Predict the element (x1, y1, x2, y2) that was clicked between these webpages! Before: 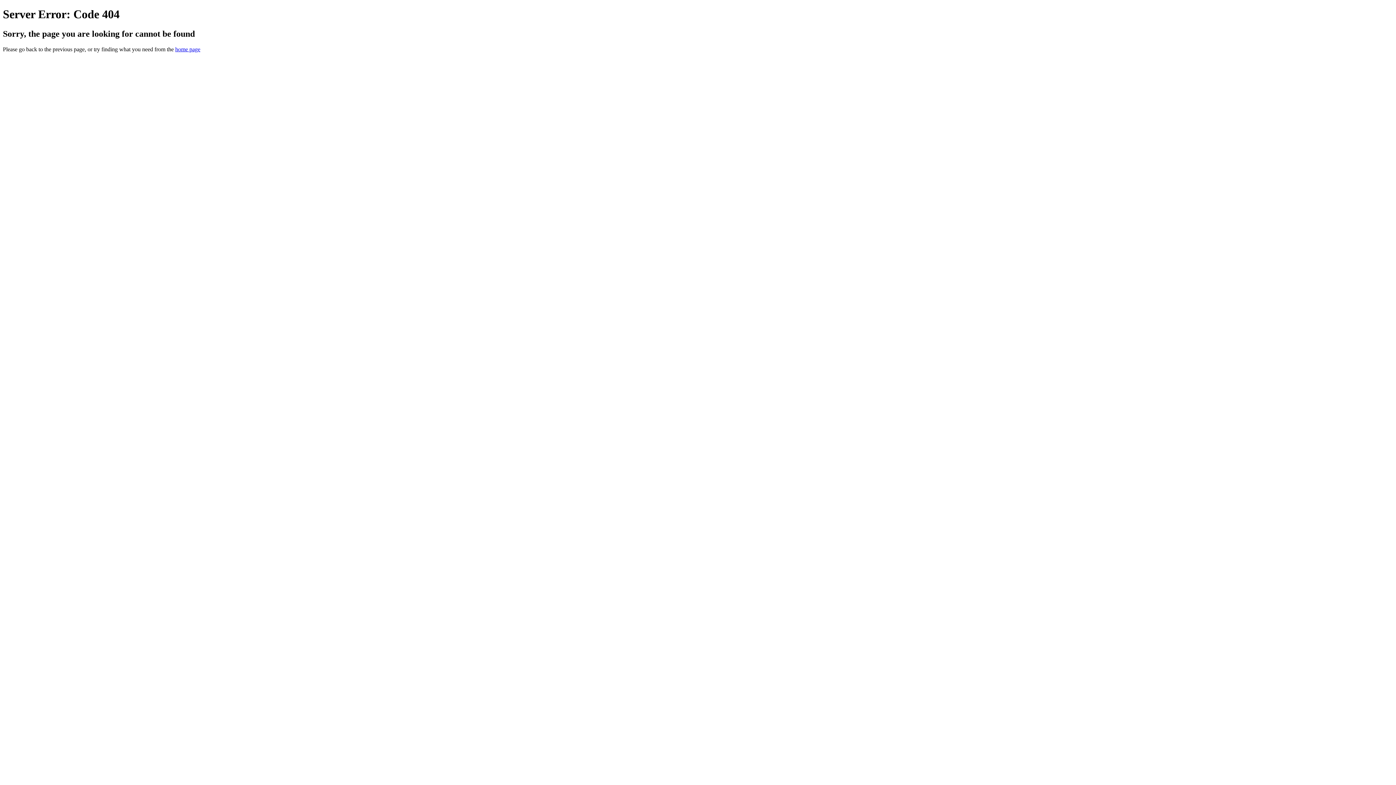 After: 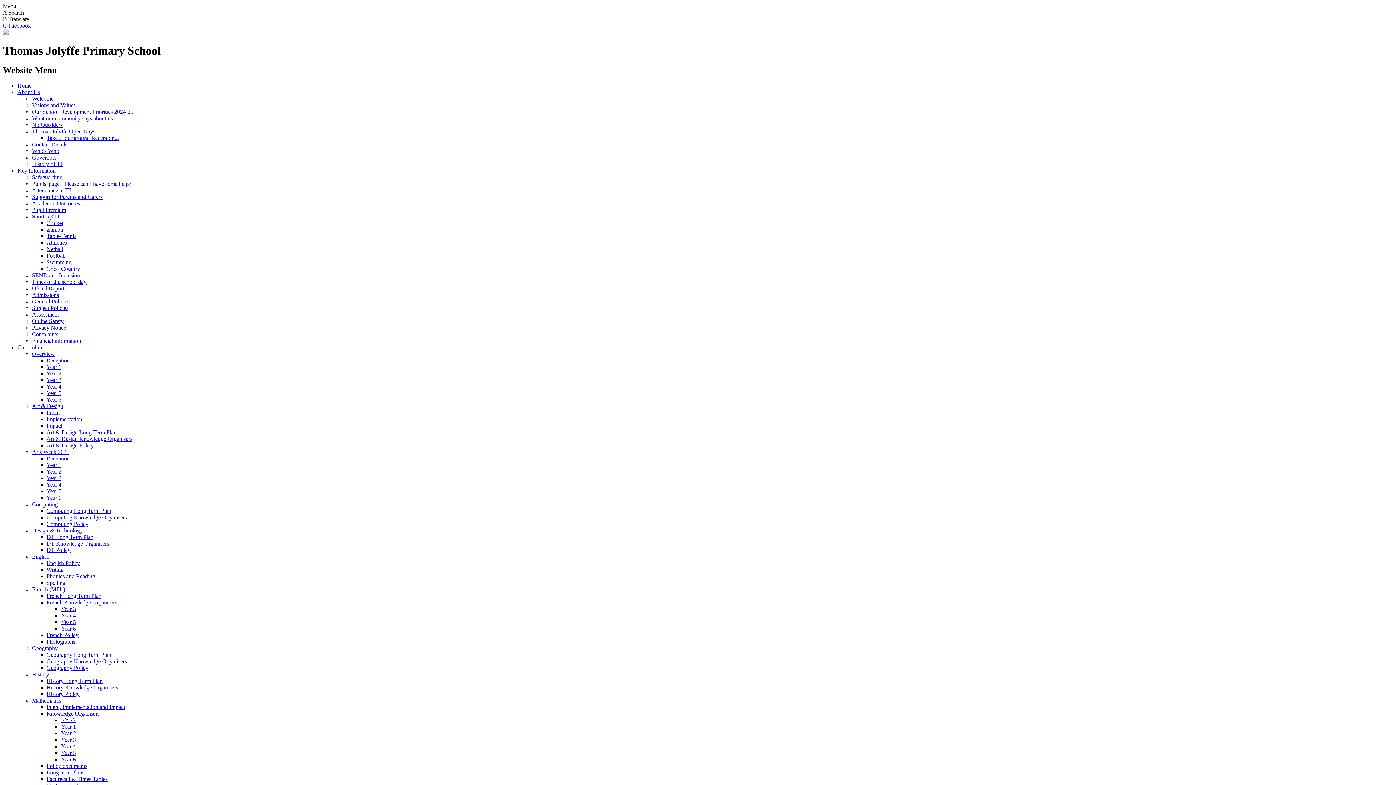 Action: label: home page bbox: (175, 46, 200, 52)